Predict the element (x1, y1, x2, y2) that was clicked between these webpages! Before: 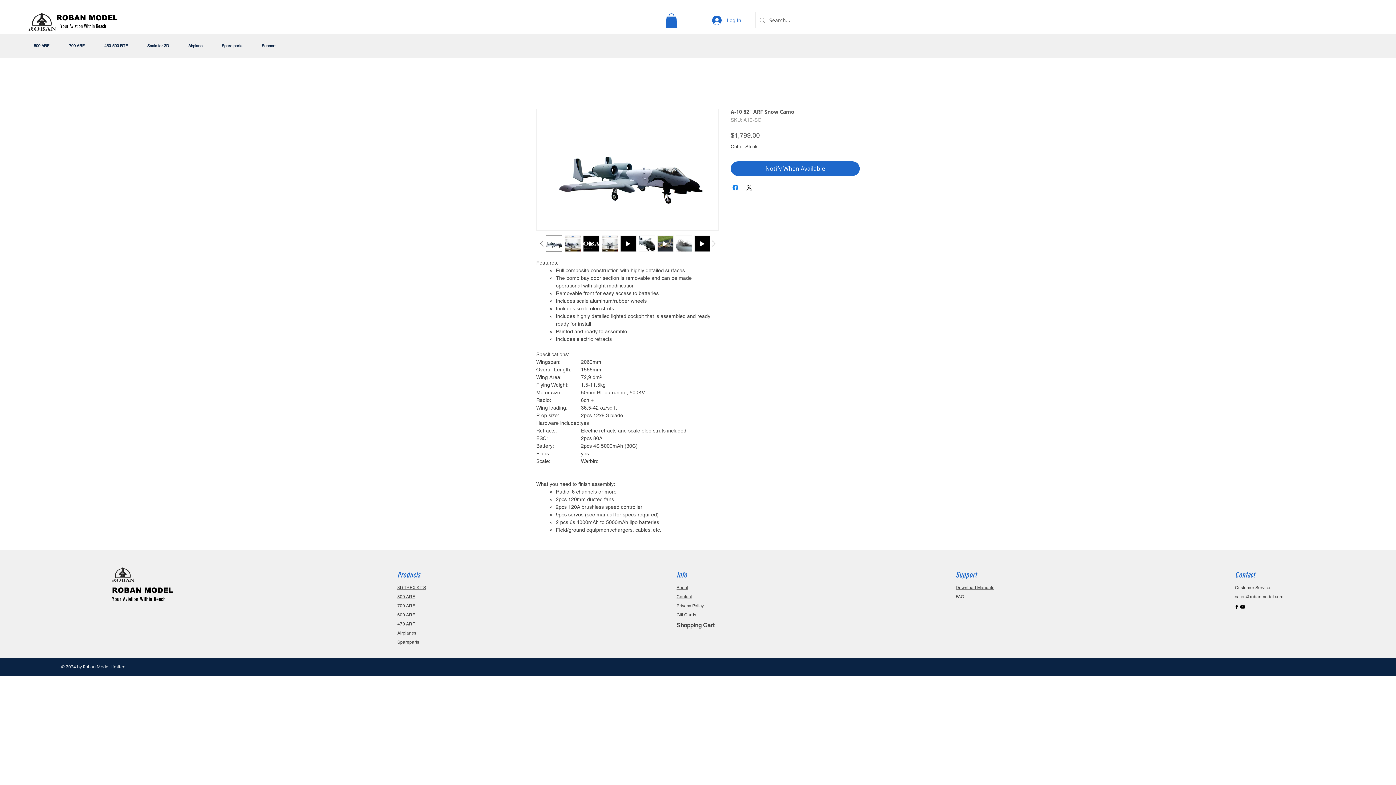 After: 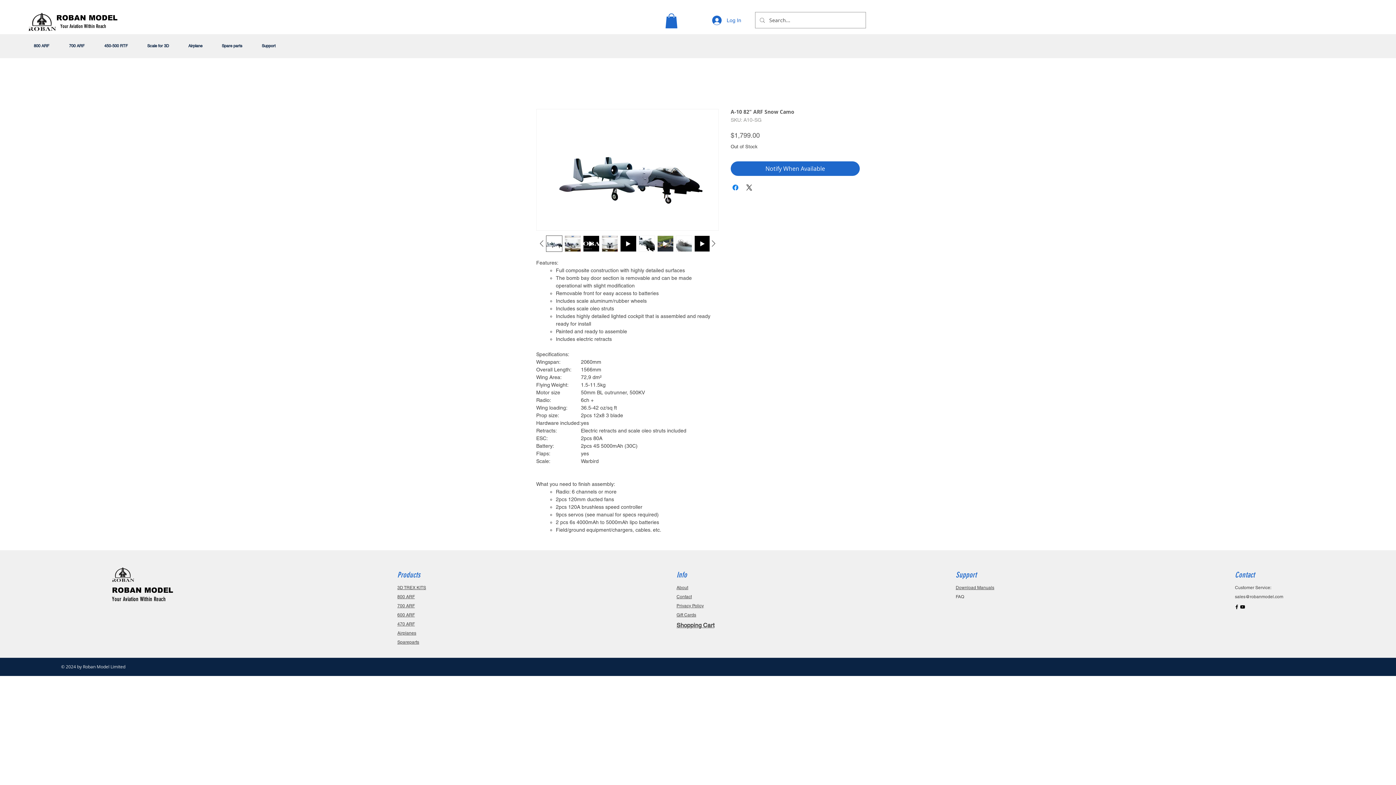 Action: bbox: (638, 235, 655, 251)